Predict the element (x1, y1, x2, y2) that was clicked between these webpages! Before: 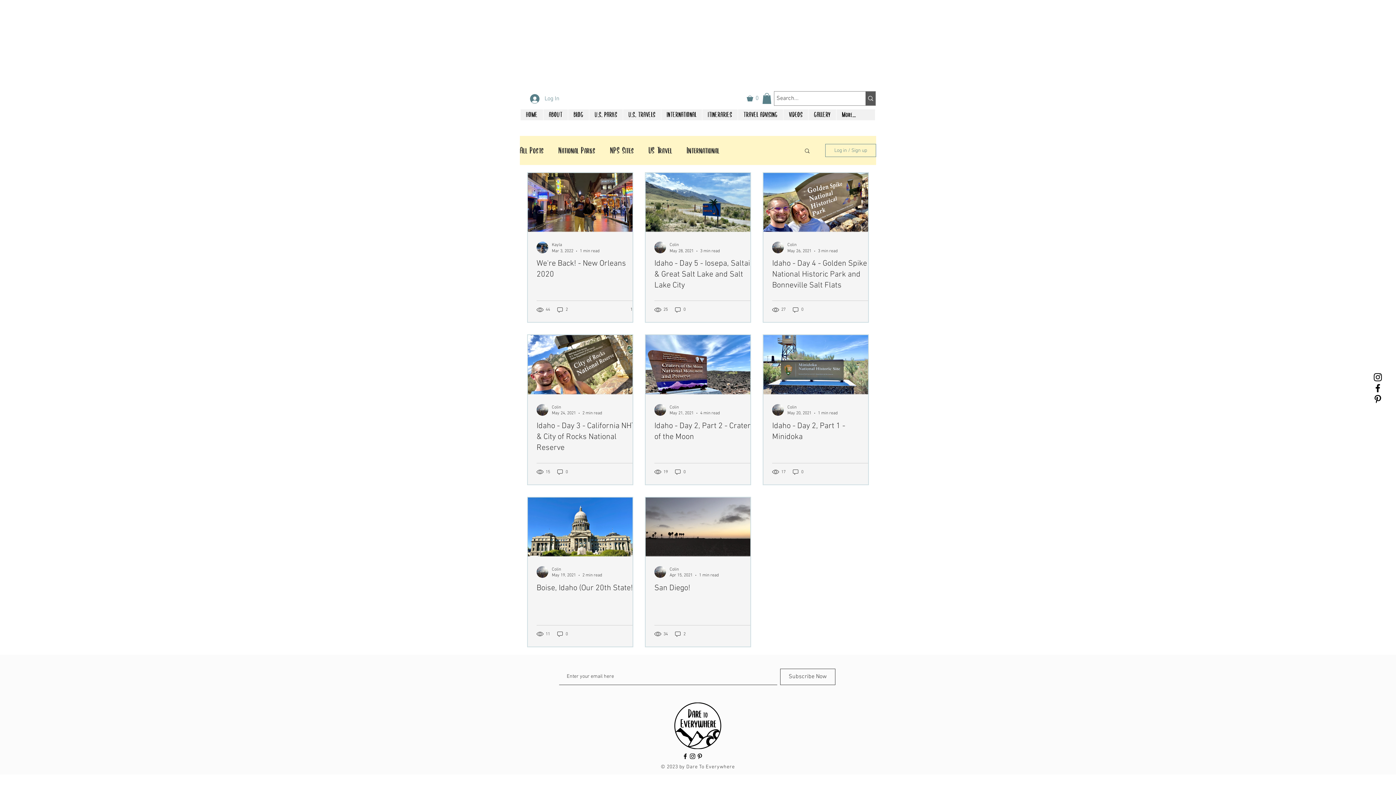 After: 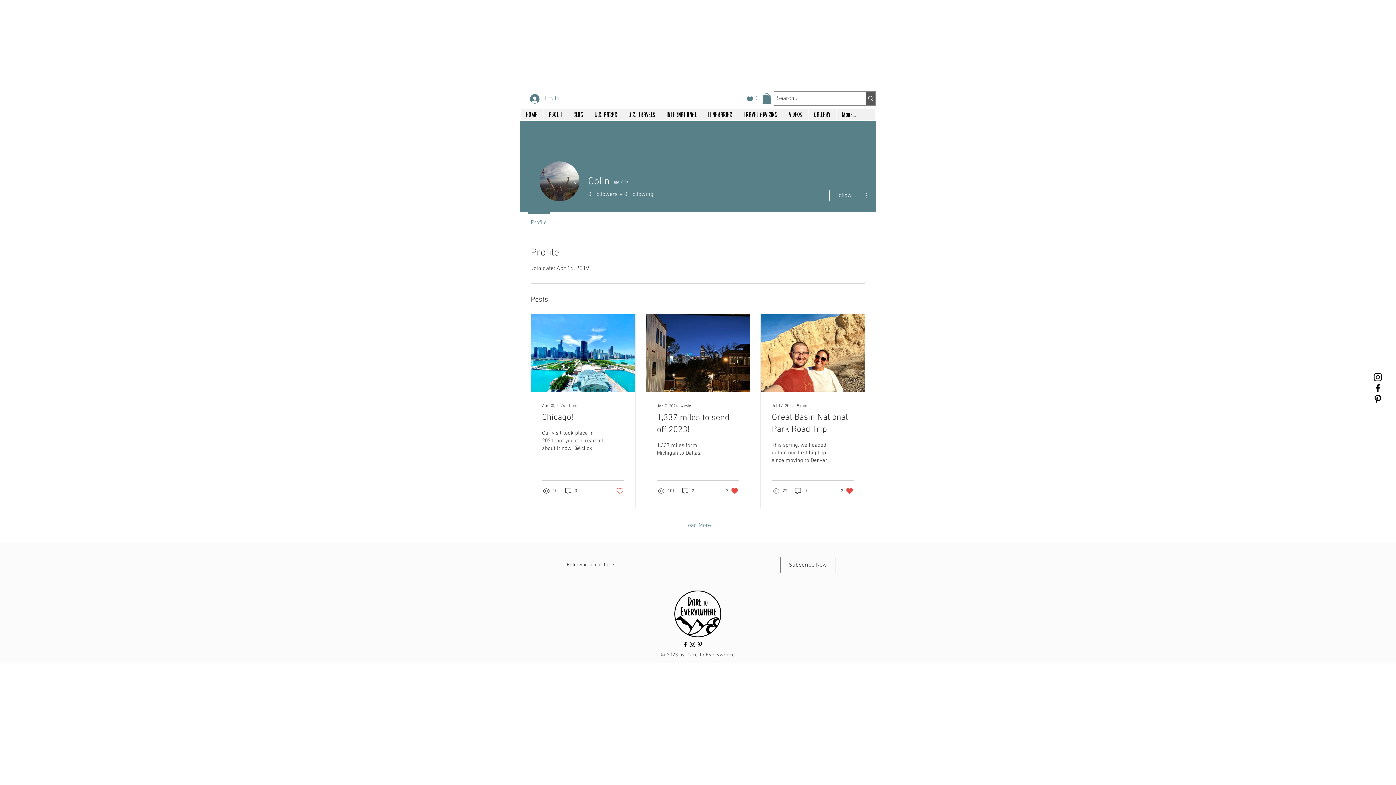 Action: bbox: (669, 566, 718, 573) label: Colin